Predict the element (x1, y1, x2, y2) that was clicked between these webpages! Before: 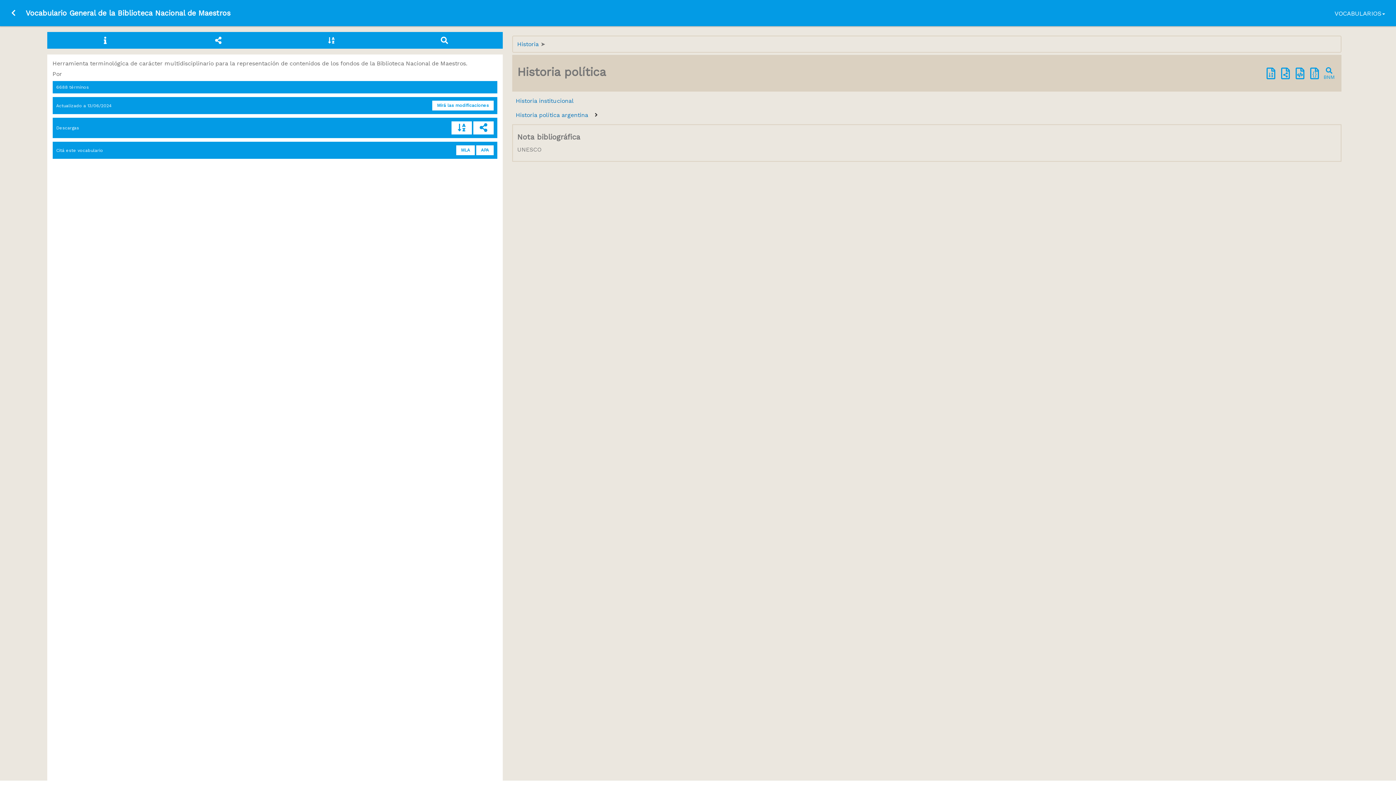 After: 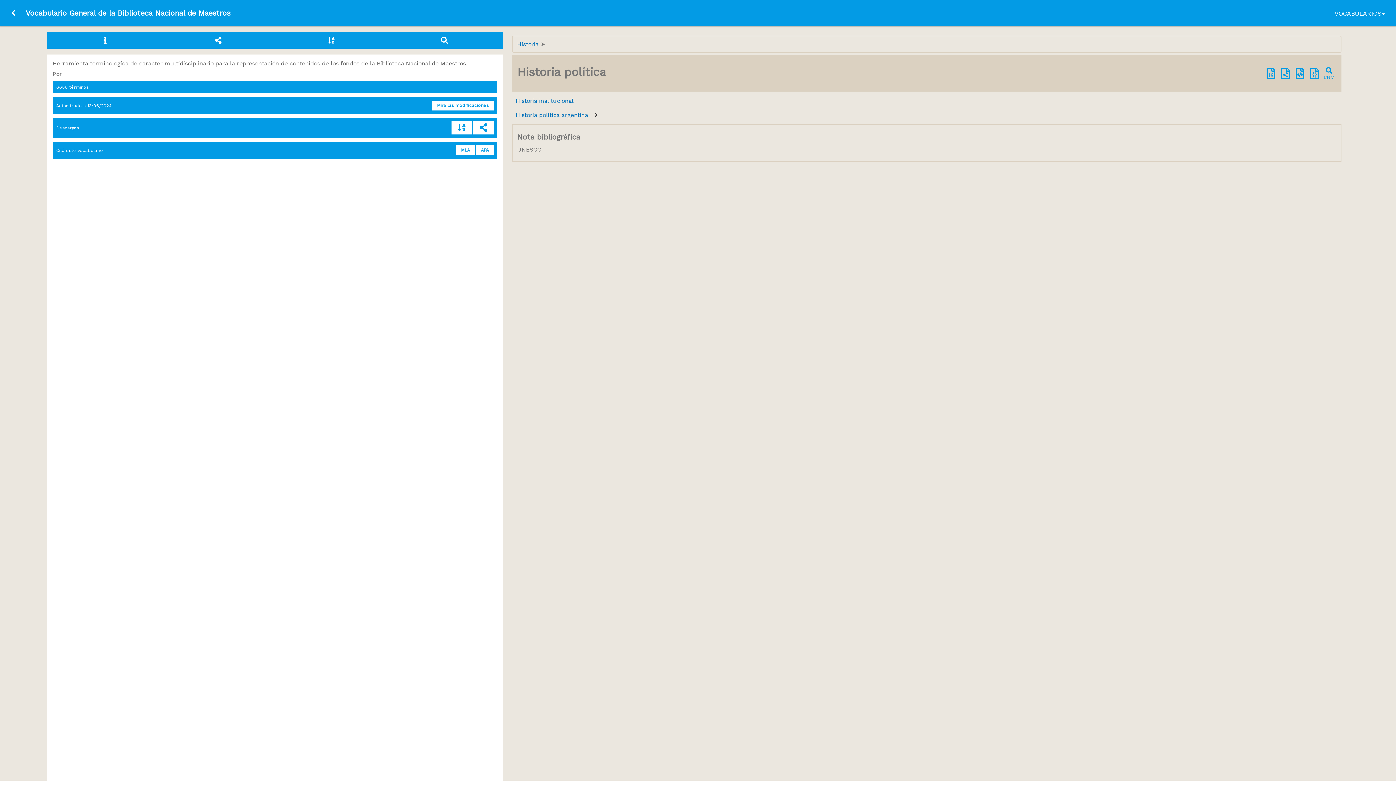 Action: bbox: (1293, 67, 1307, 79)